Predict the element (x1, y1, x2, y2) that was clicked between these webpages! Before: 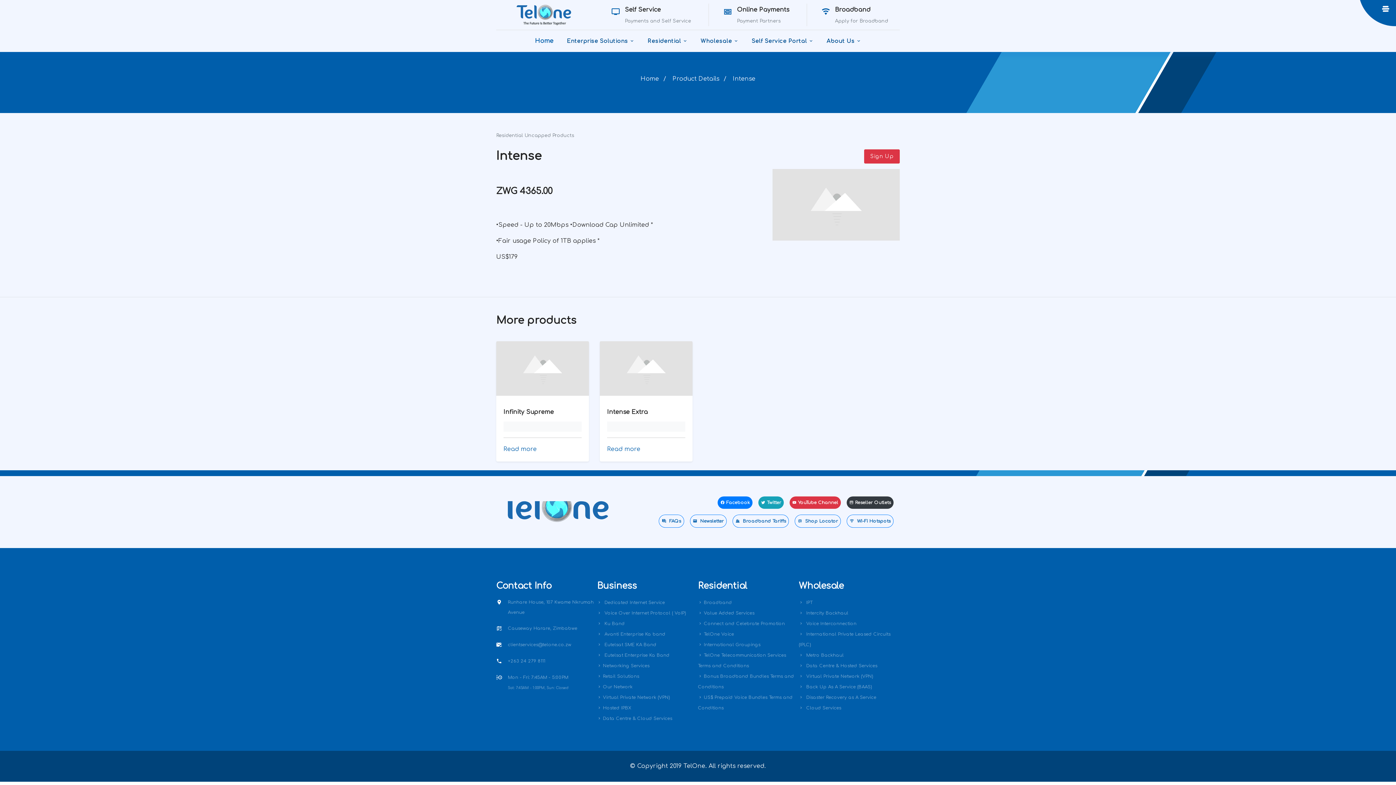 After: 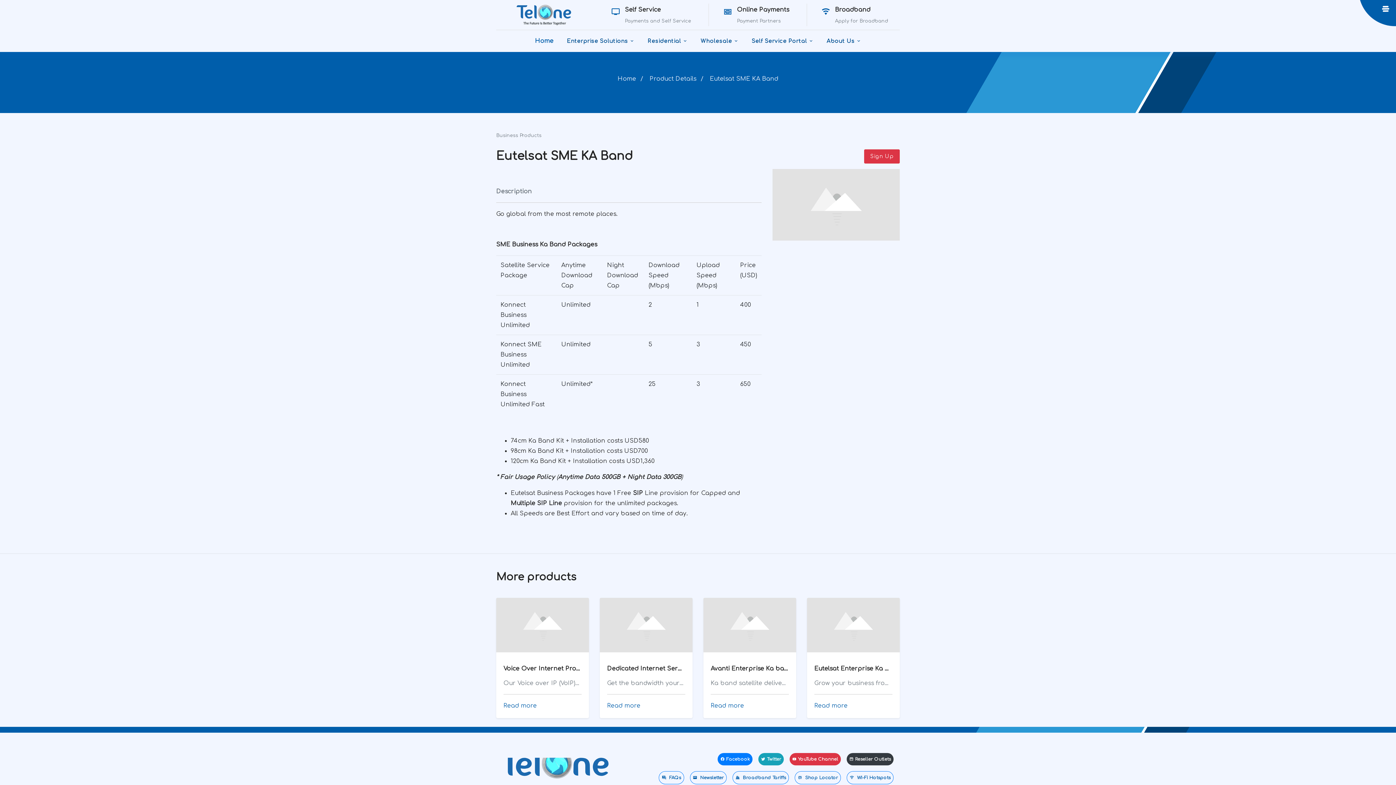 Action: label:  Eutelsat SME KA Band bbox: (597, 642, 656, 647)